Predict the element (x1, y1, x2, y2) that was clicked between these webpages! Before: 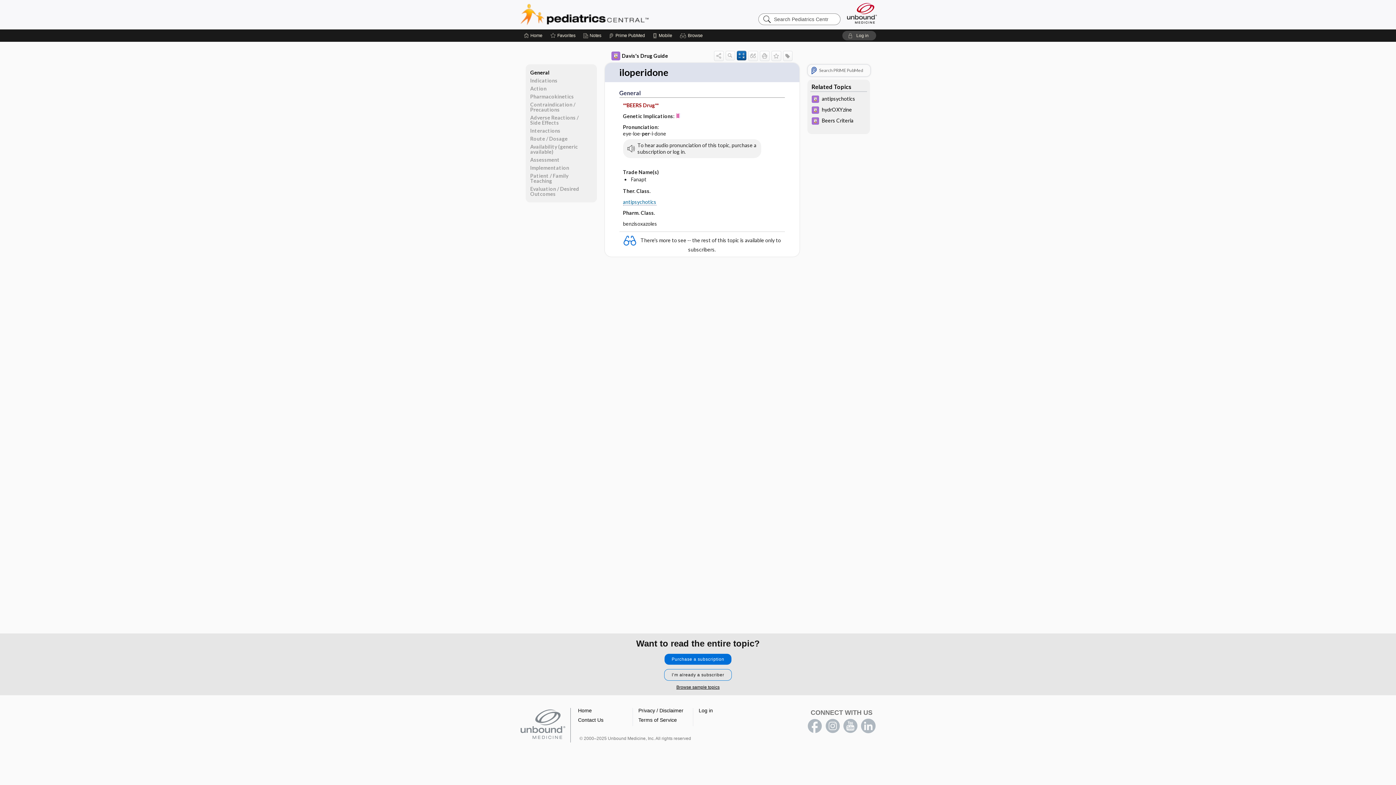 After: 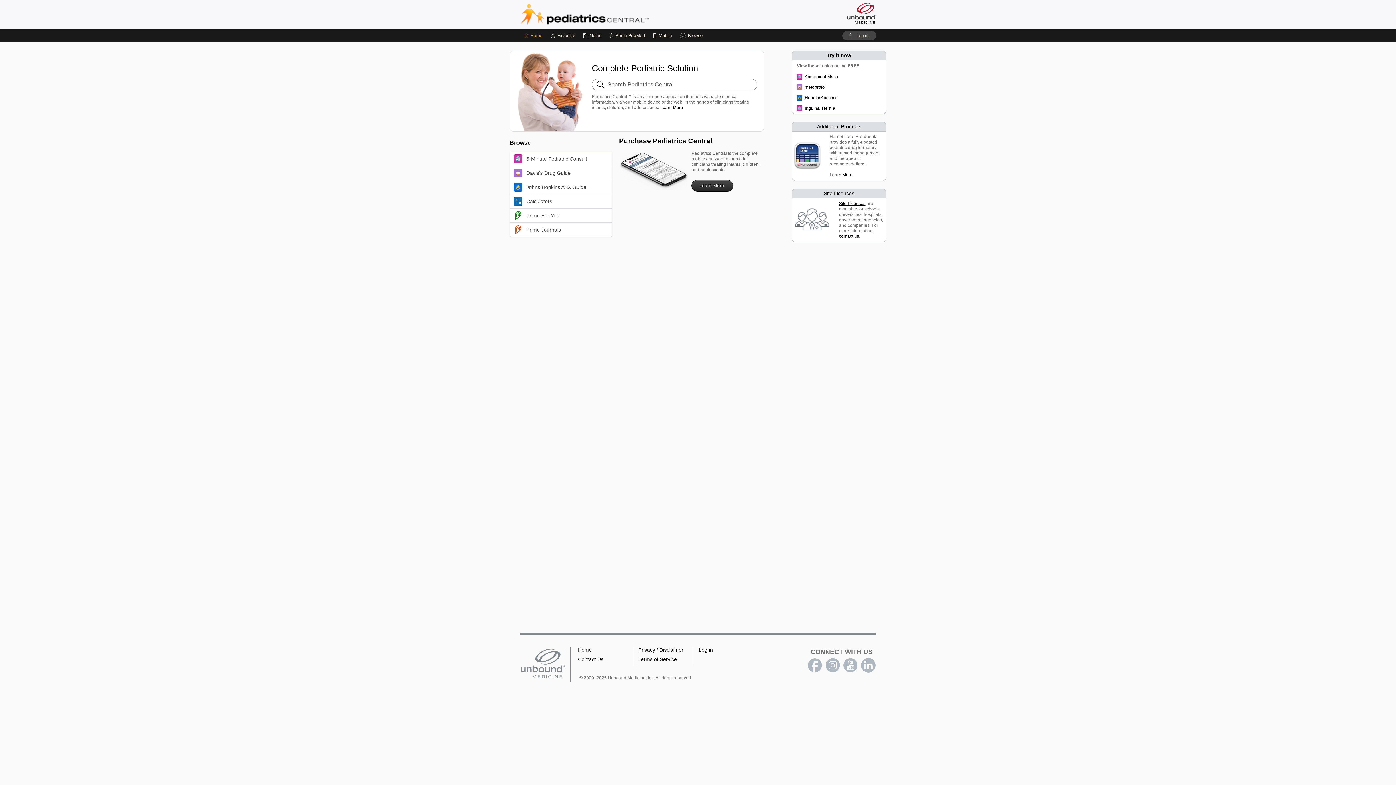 Action: label: Home bbox: (578, 708, 592, 713)